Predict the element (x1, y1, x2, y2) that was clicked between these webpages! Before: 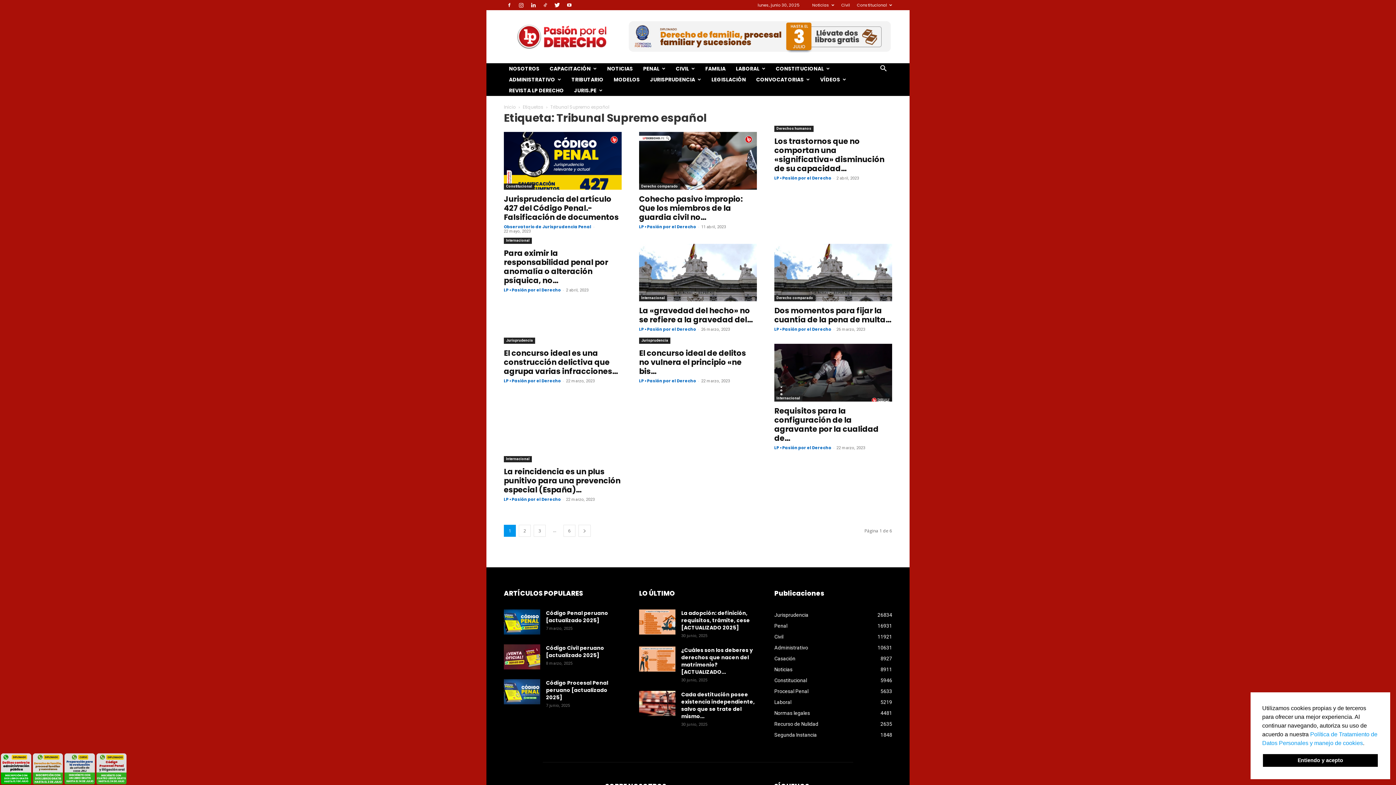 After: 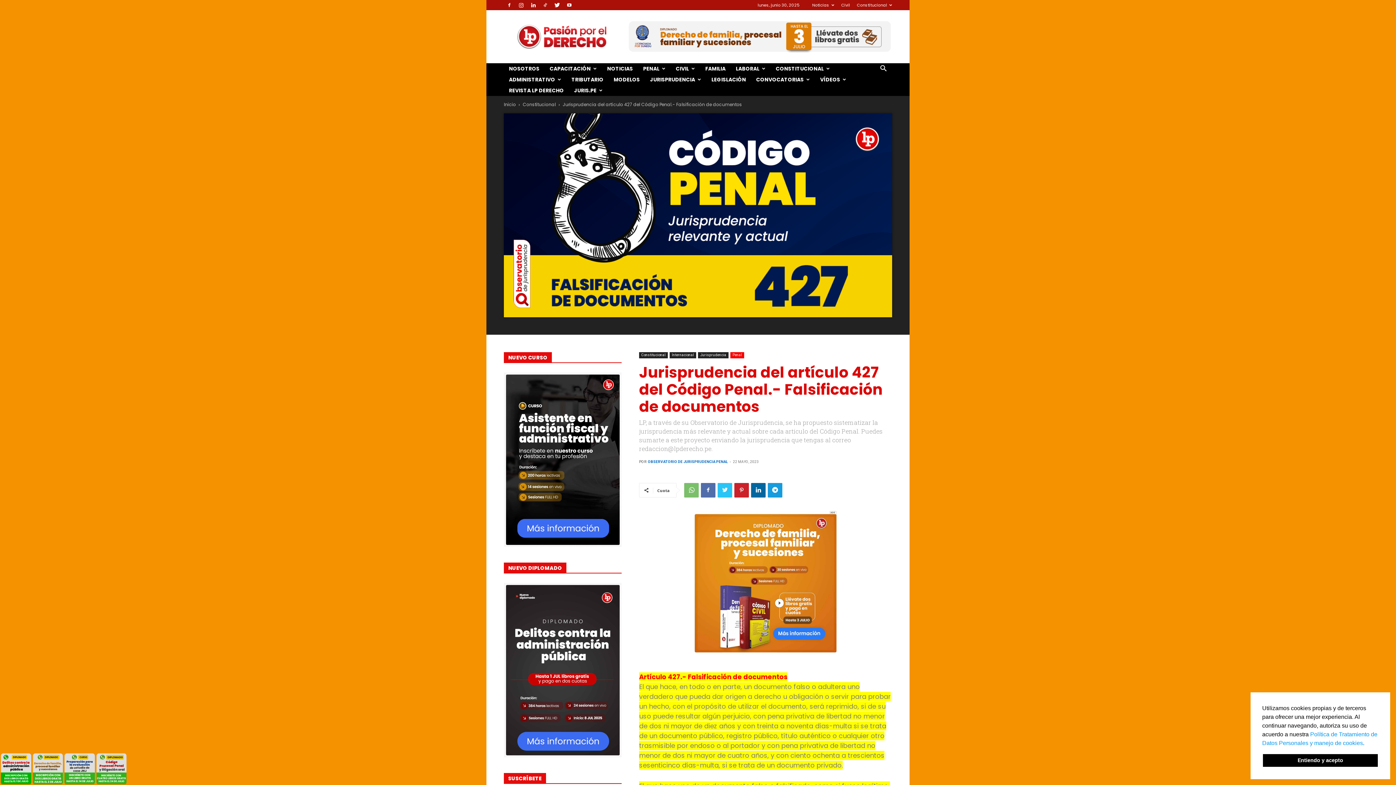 Action: bbox: (504, 193, 618, 222) label: Jurisprudencia del artículo 427 del Código Penal.- Falsificación de documentos